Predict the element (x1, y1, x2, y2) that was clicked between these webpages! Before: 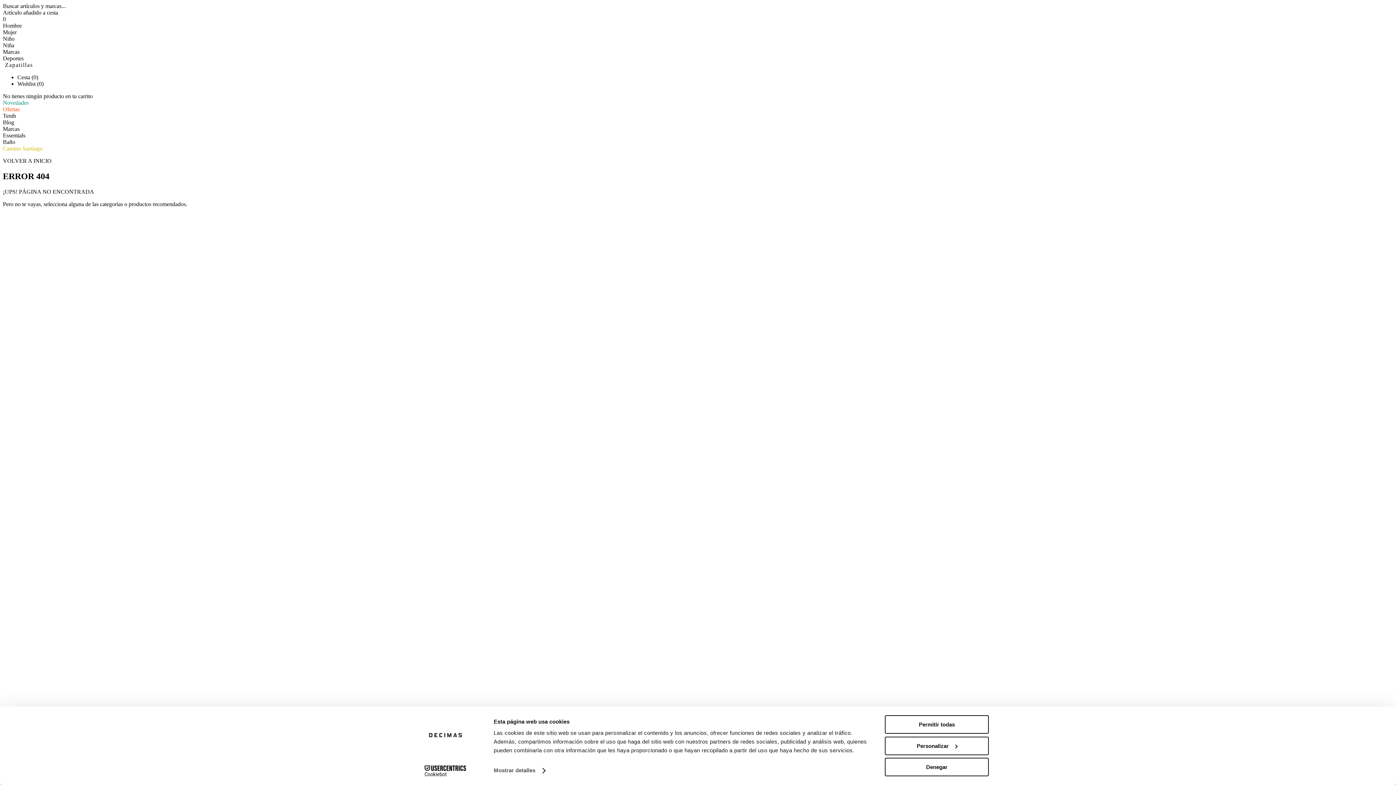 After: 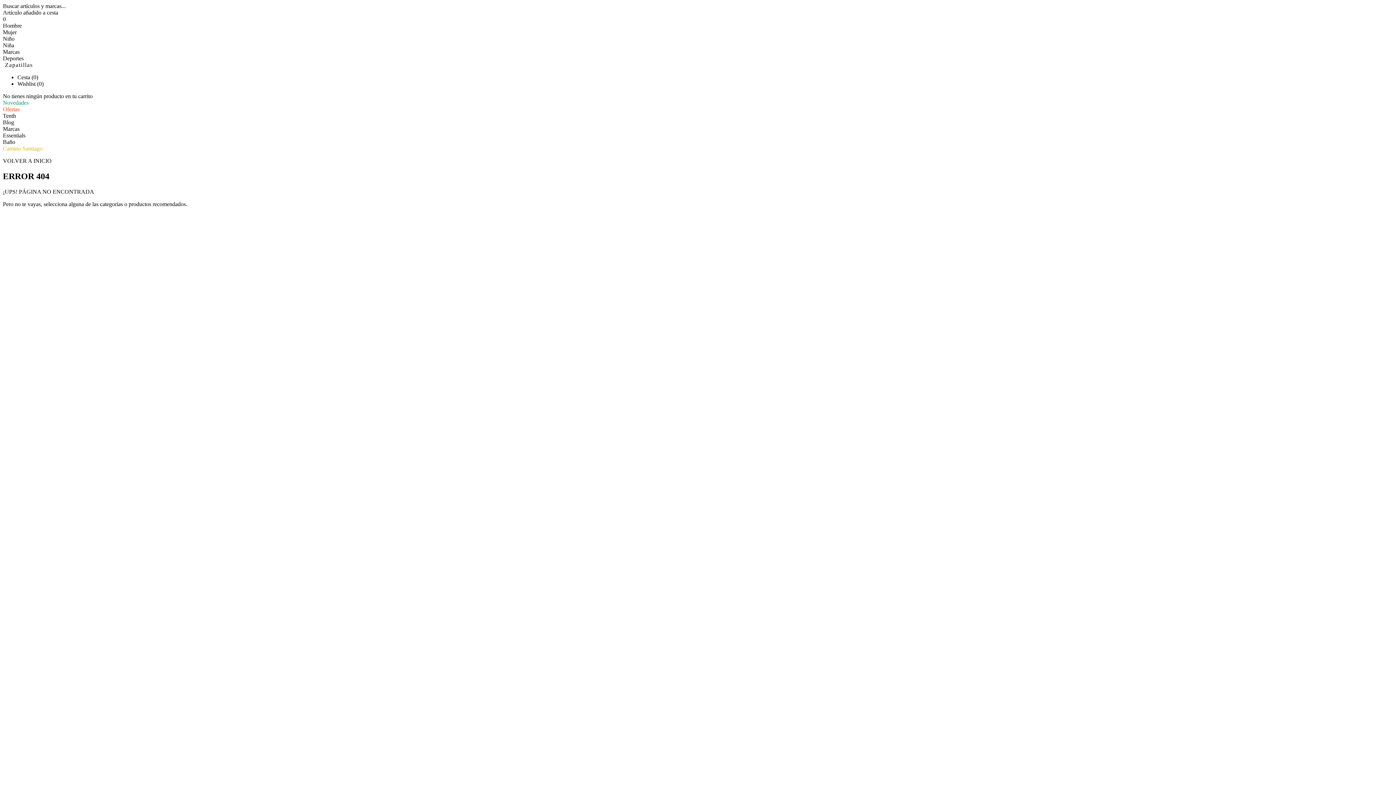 Action: label: Permitir todas bbox: (885, 715, 989, 734)